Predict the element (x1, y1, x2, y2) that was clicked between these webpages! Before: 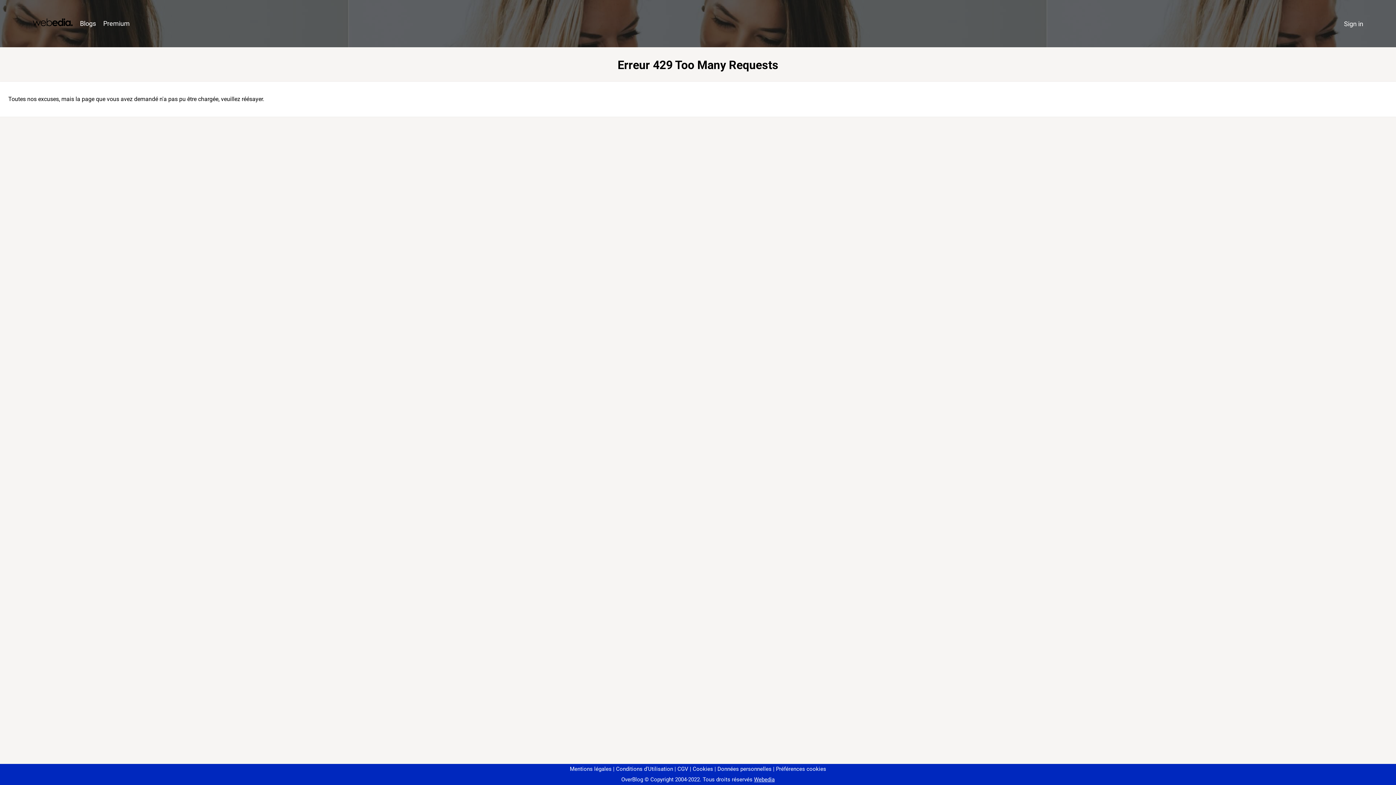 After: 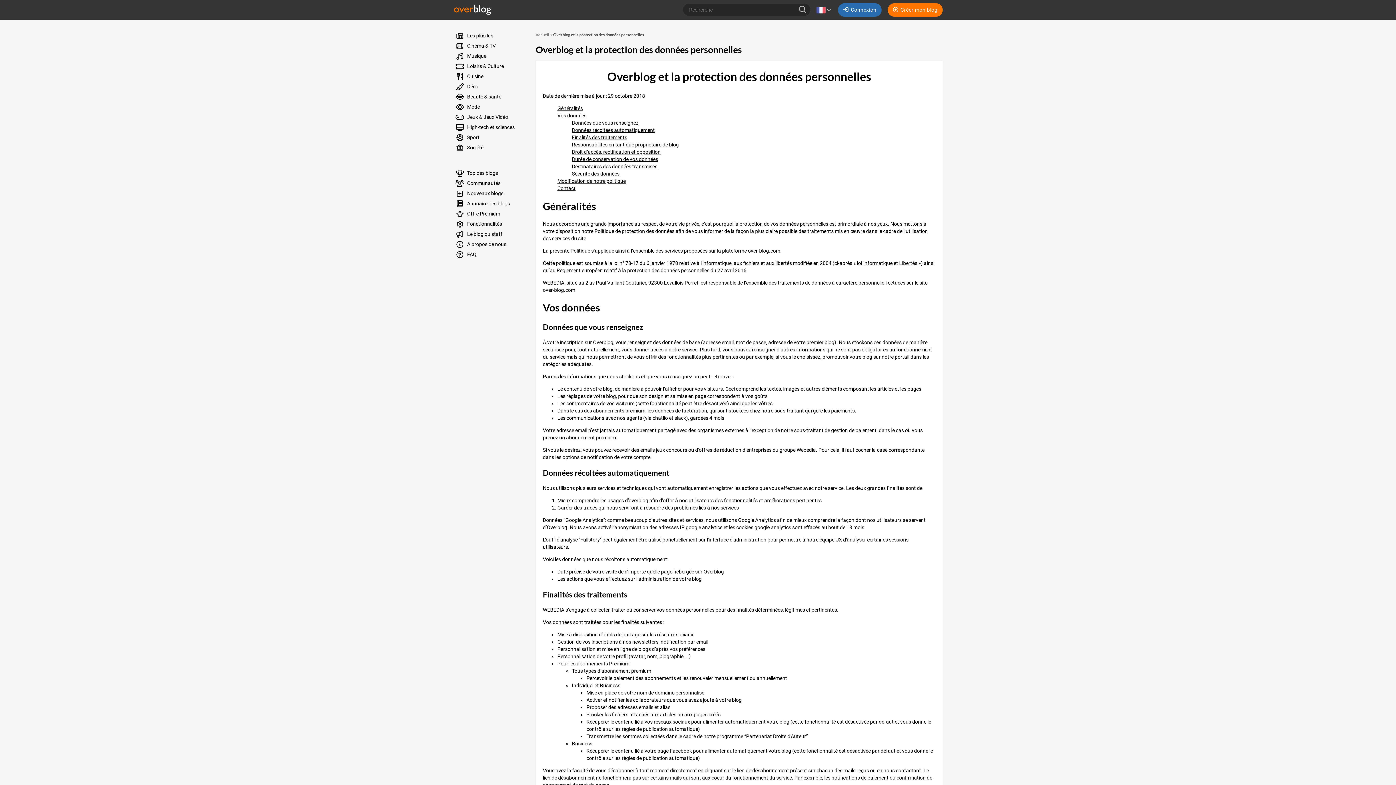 Action: bbox: (714, 766, 771, 772) label: Données personnelles